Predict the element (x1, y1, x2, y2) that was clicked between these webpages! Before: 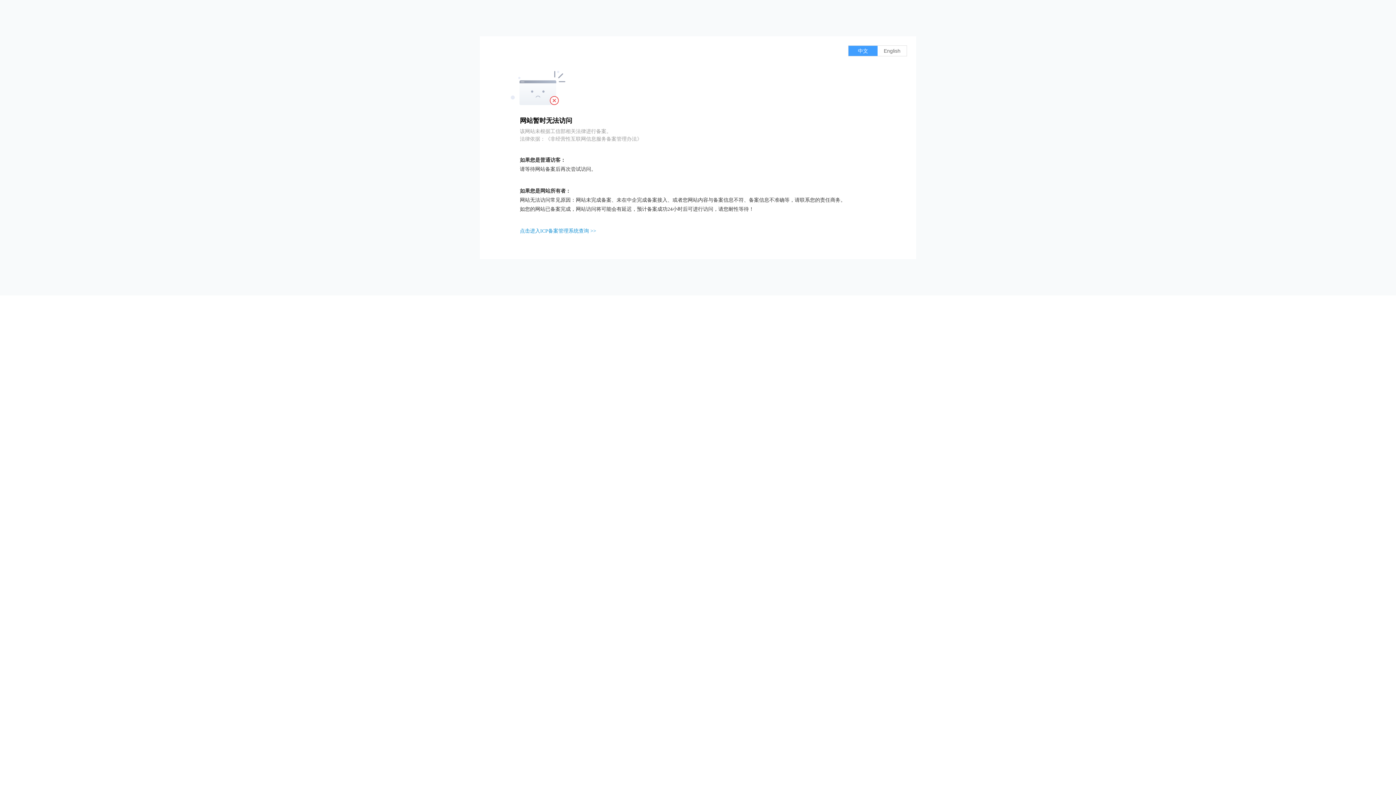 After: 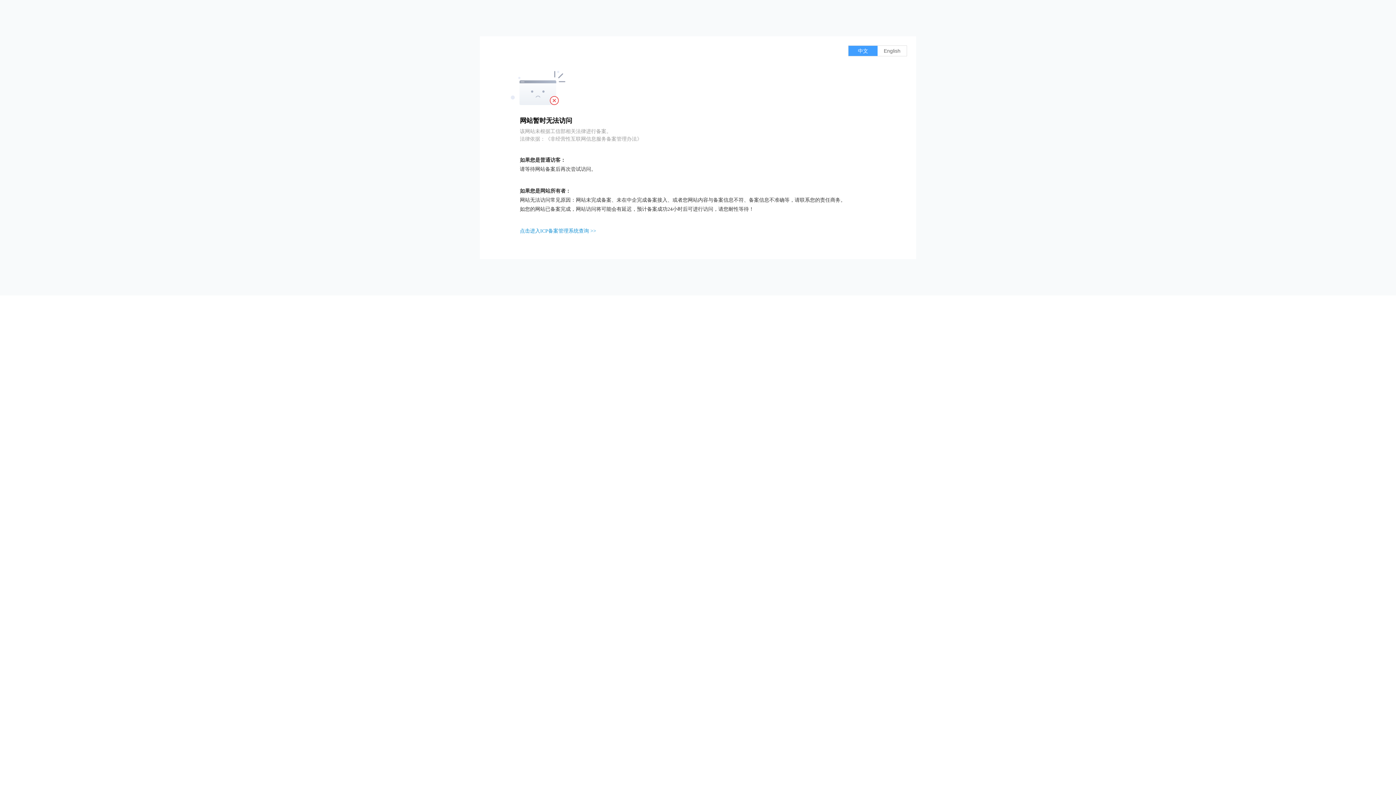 Action: bbox: (520, 228, 596, 233) label: 点击进入ICP备案管理系统查询 >>